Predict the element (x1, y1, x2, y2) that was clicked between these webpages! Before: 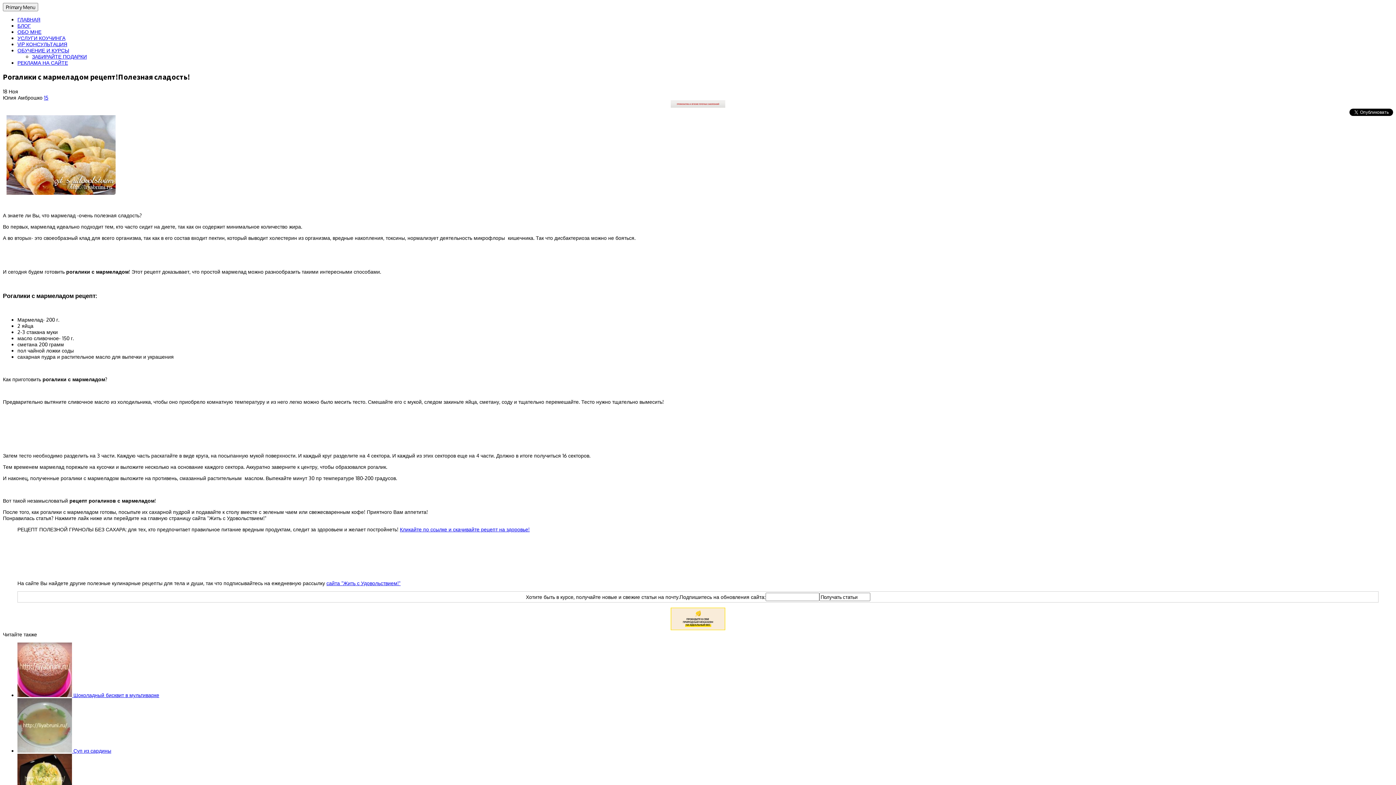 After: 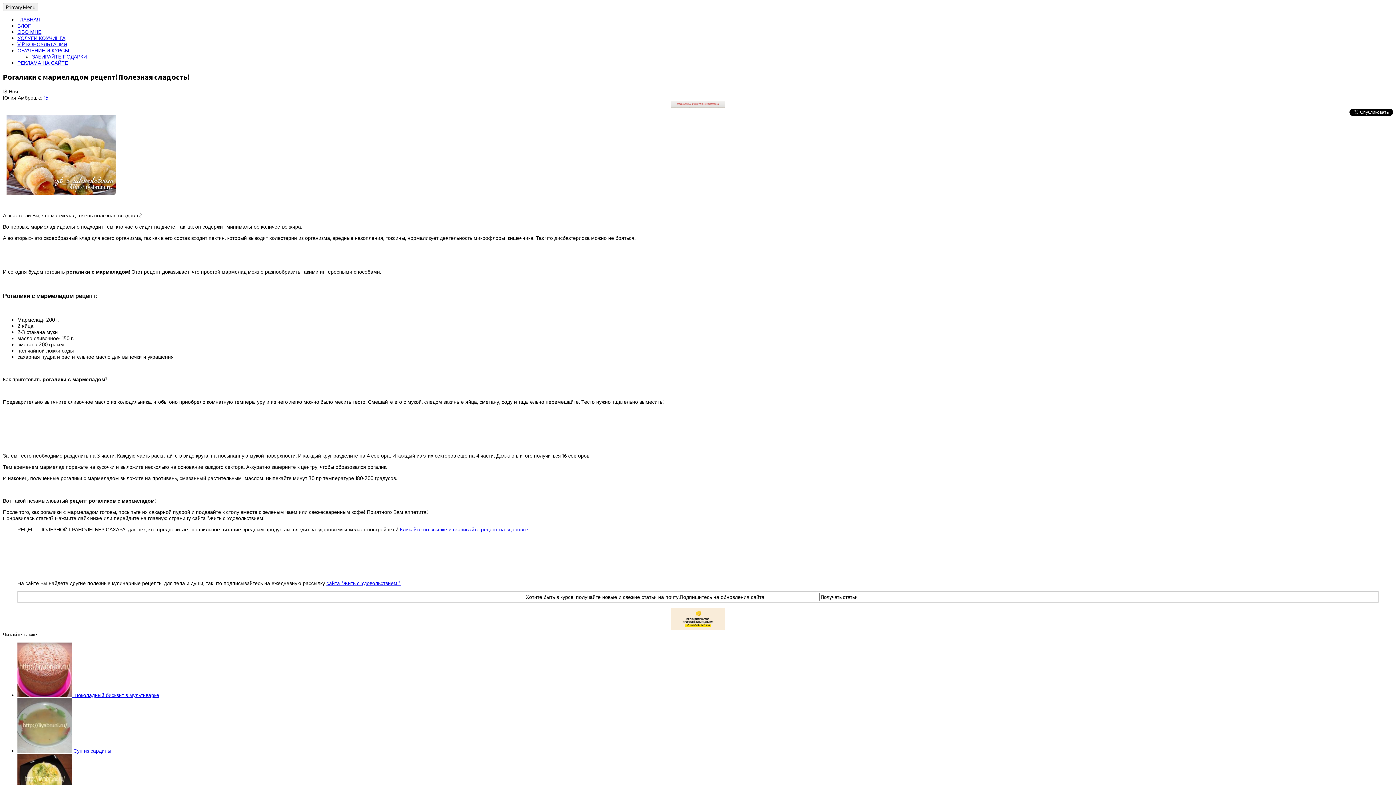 Action: bbox: (670, 102, 725, 108)